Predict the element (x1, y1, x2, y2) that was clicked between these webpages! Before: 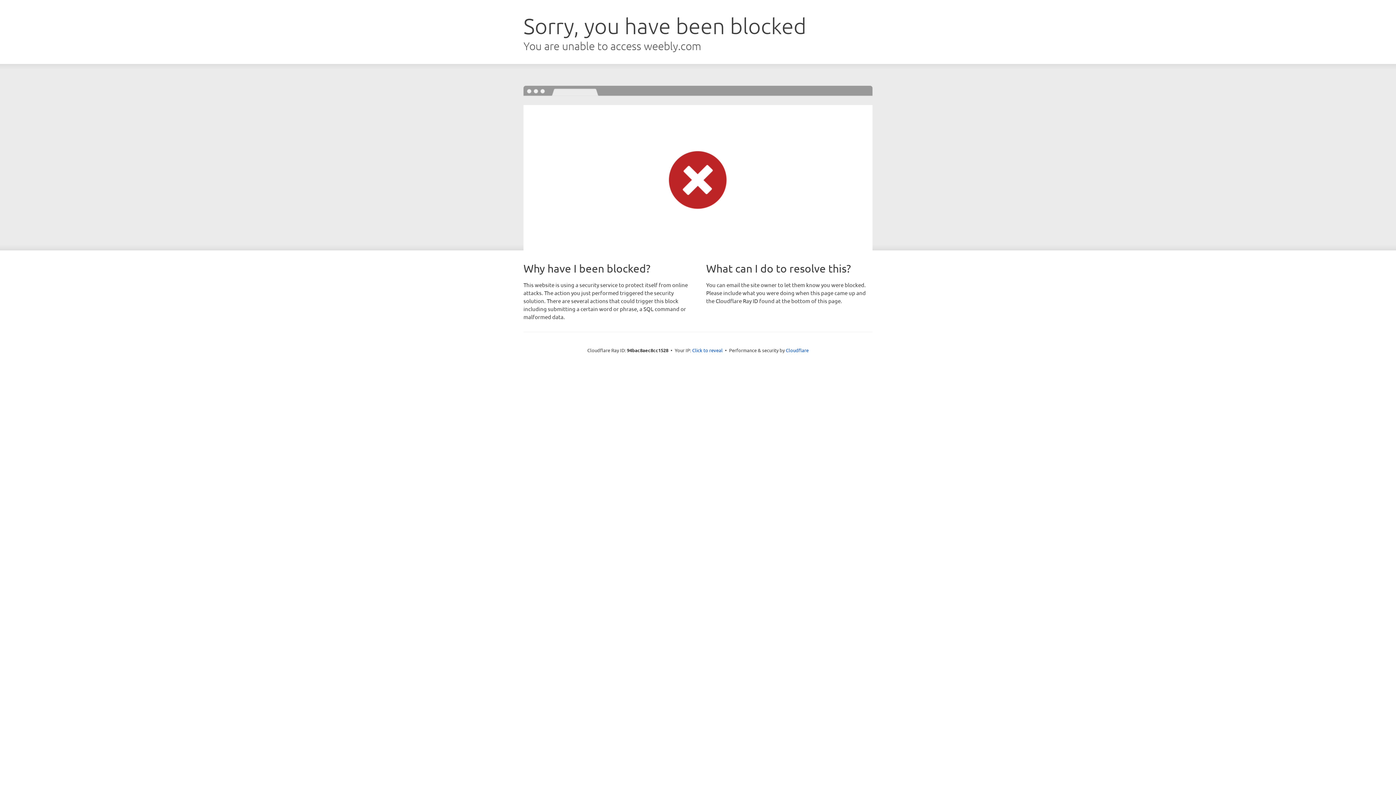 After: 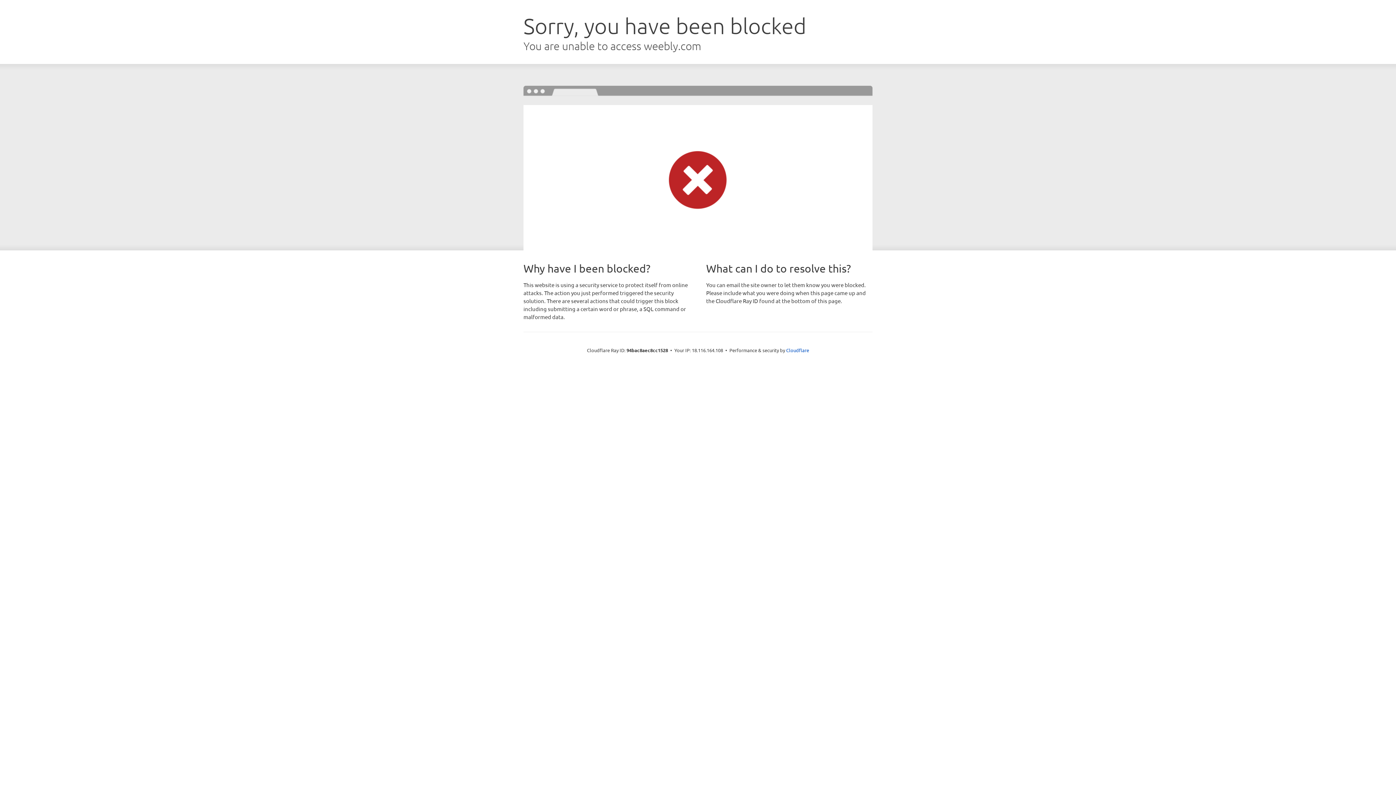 Action: label: Click to reveal bbox: (692, 346, 722, 353)